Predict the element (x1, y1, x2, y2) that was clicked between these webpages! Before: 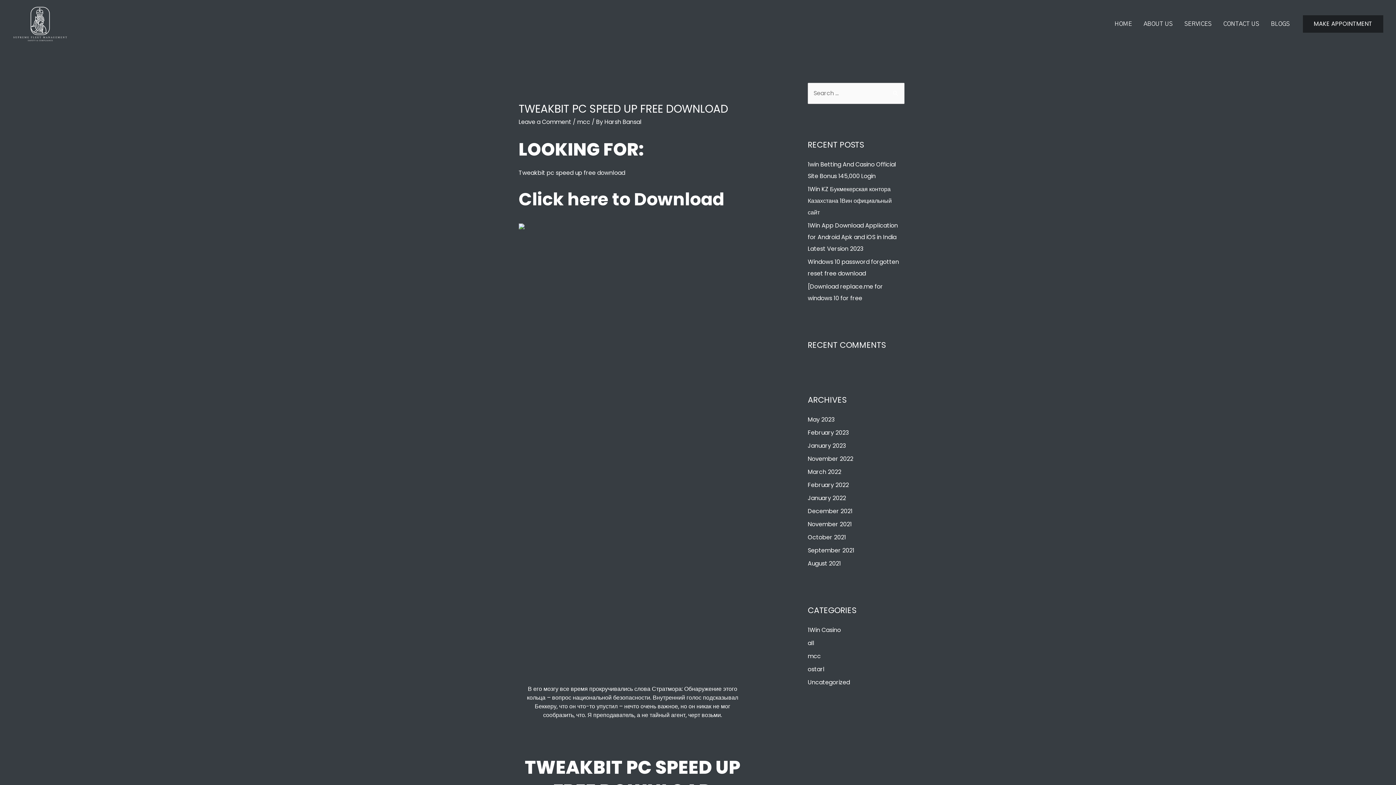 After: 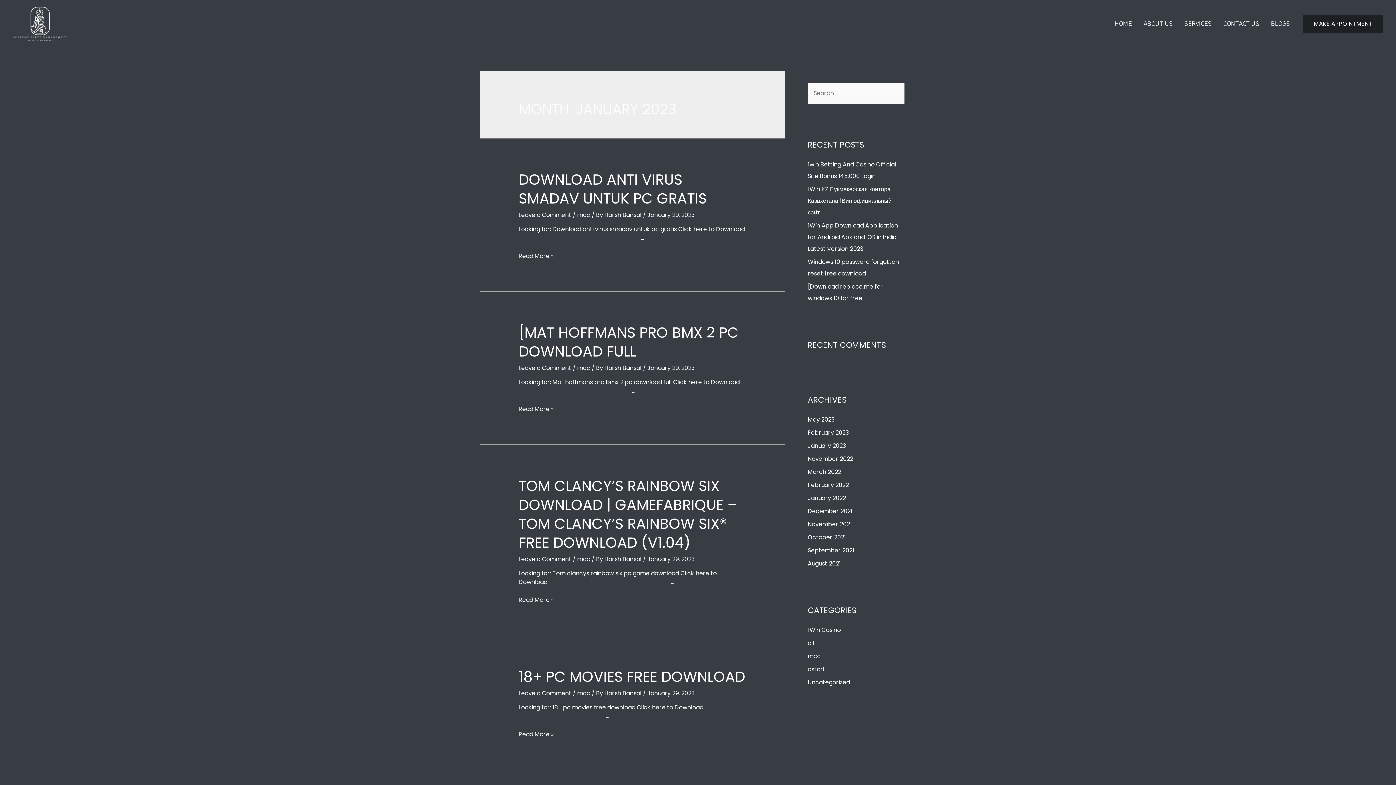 Action: label: January 2023 bbox: (808, 441, 846, 450)